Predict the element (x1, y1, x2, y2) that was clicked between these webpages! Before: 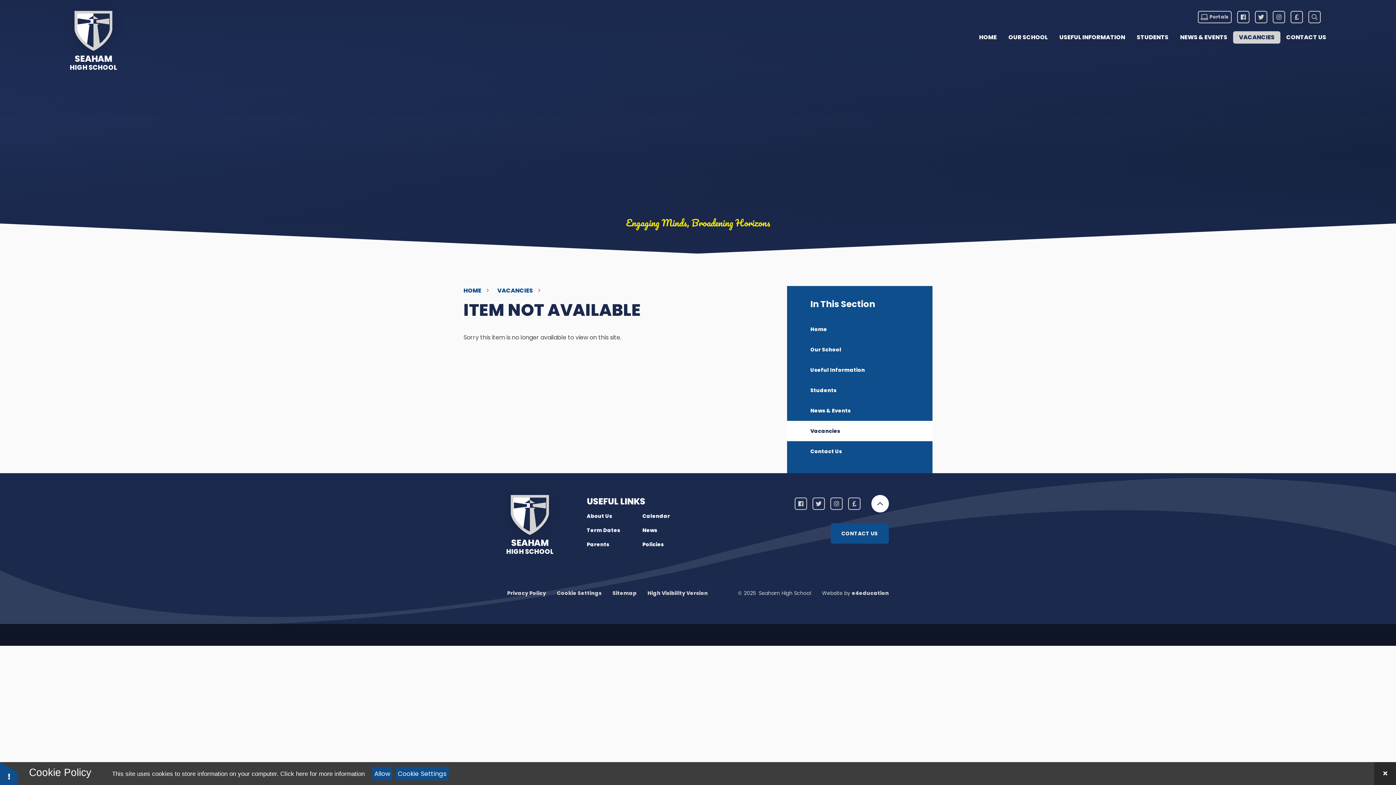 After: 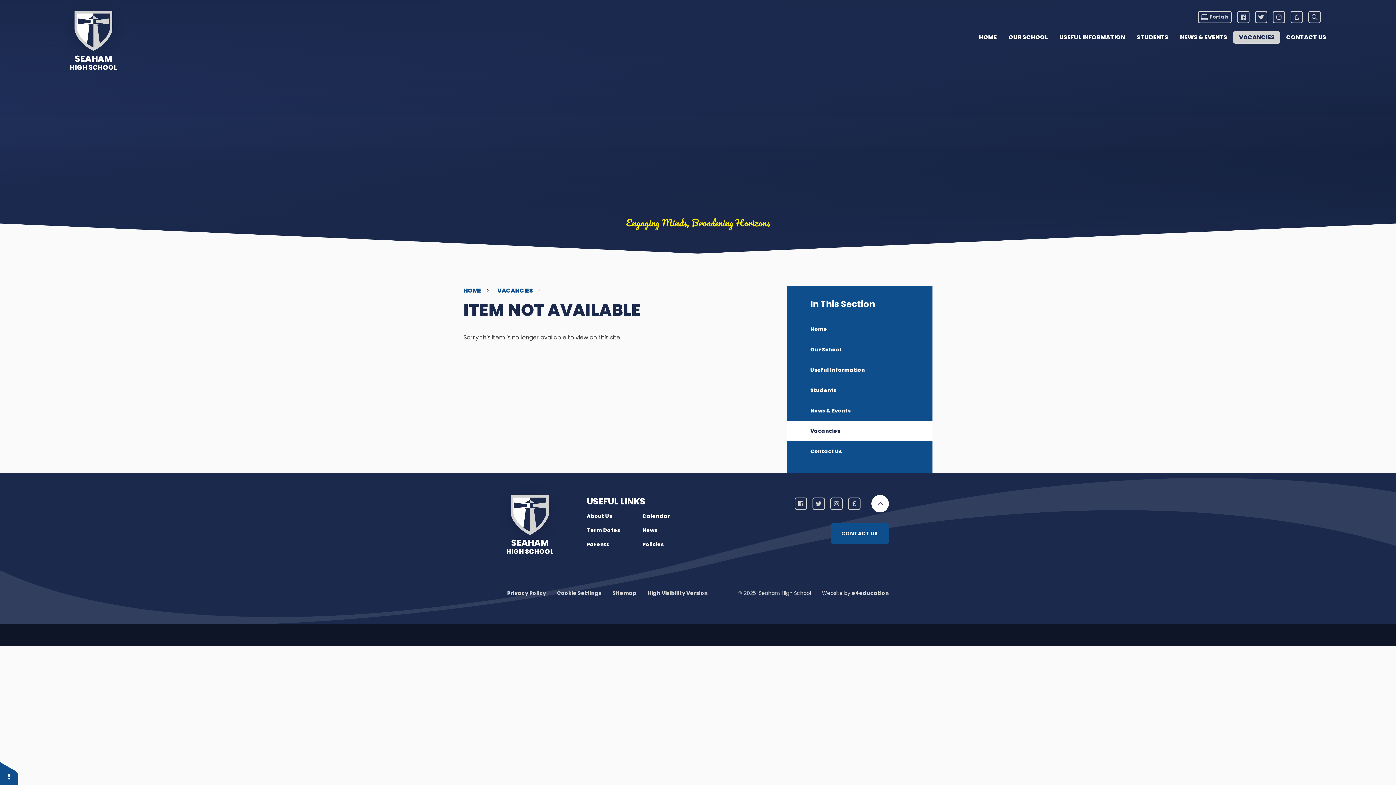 Action: bbox: (1374, 762, 1396, 785)